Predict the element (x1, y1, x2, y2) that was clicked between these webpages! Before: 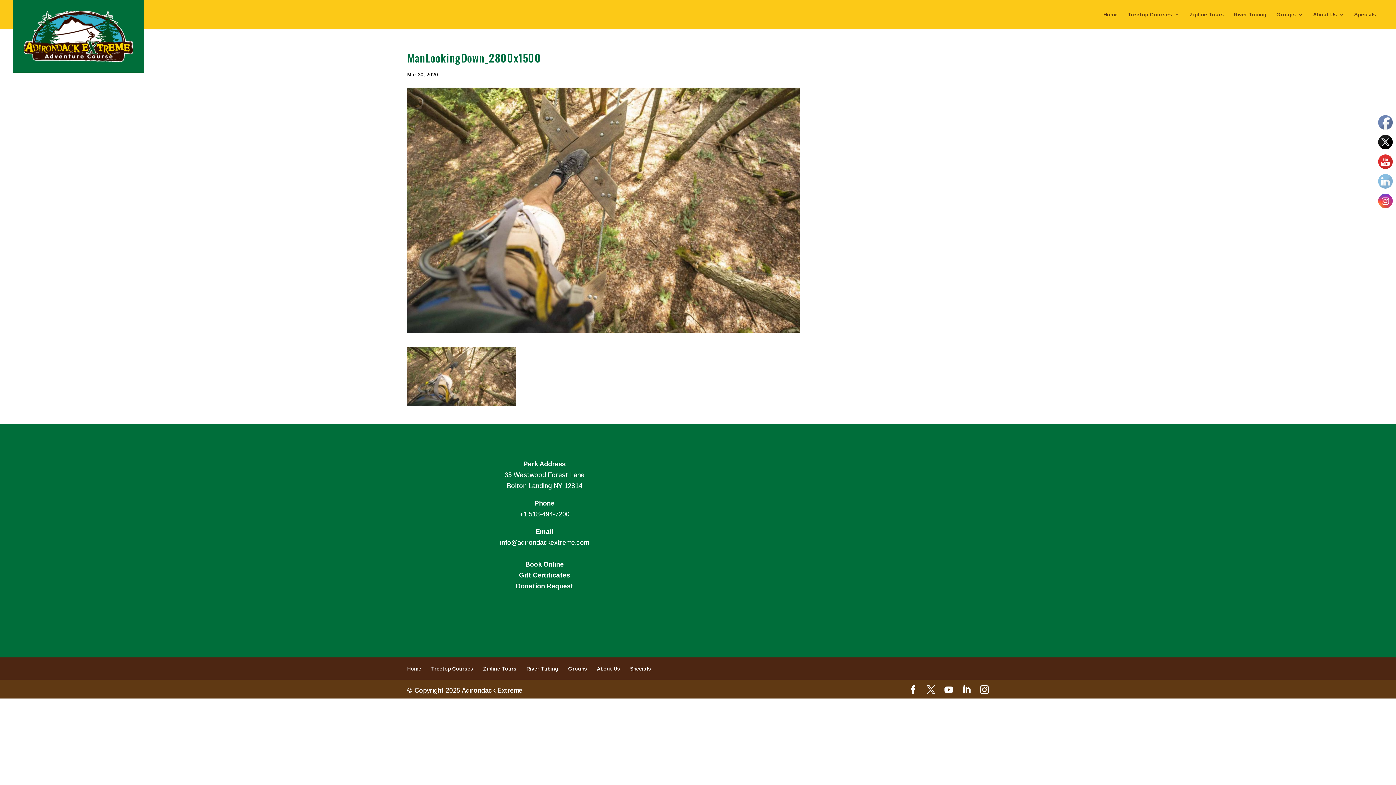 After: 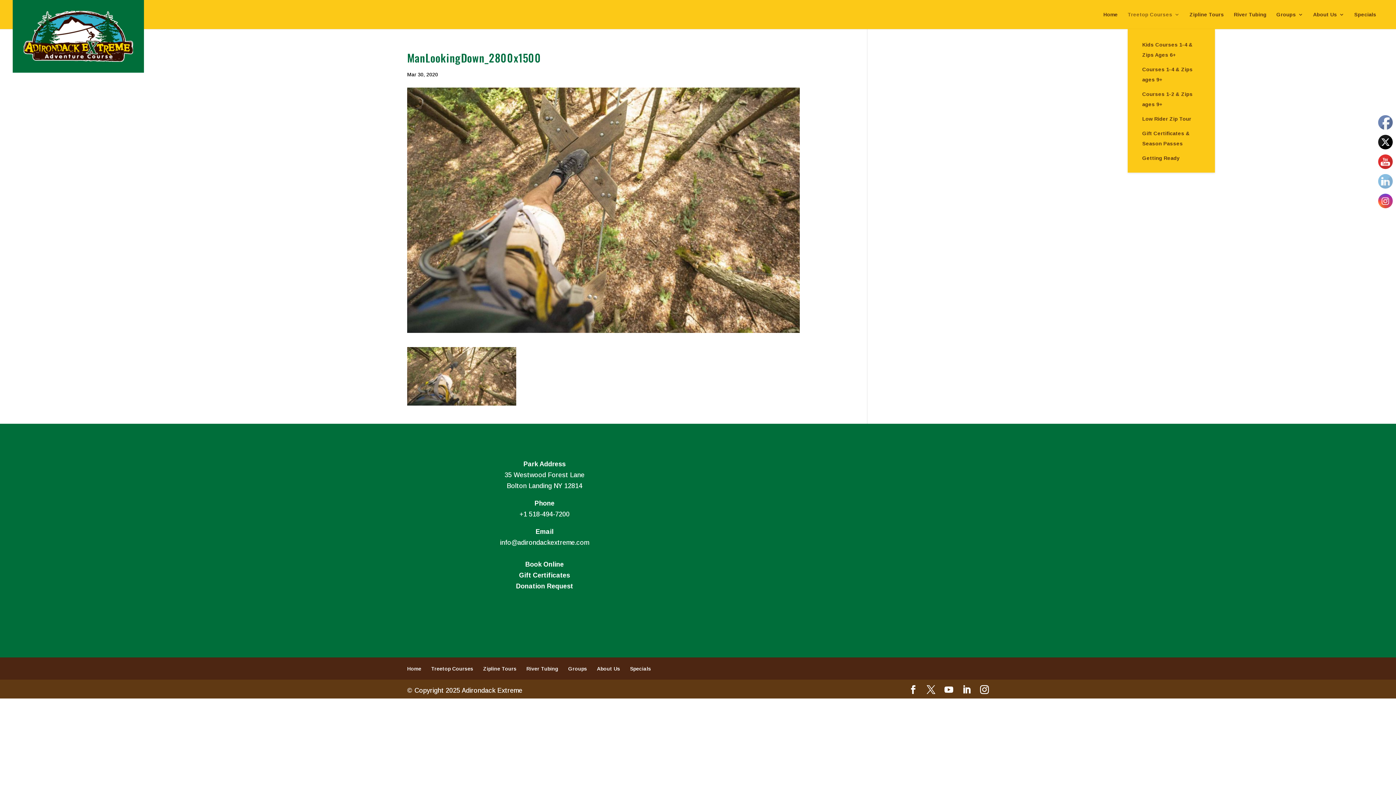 Action: label: Treetop Courses bbox: (1128, 12, 1180, 29)